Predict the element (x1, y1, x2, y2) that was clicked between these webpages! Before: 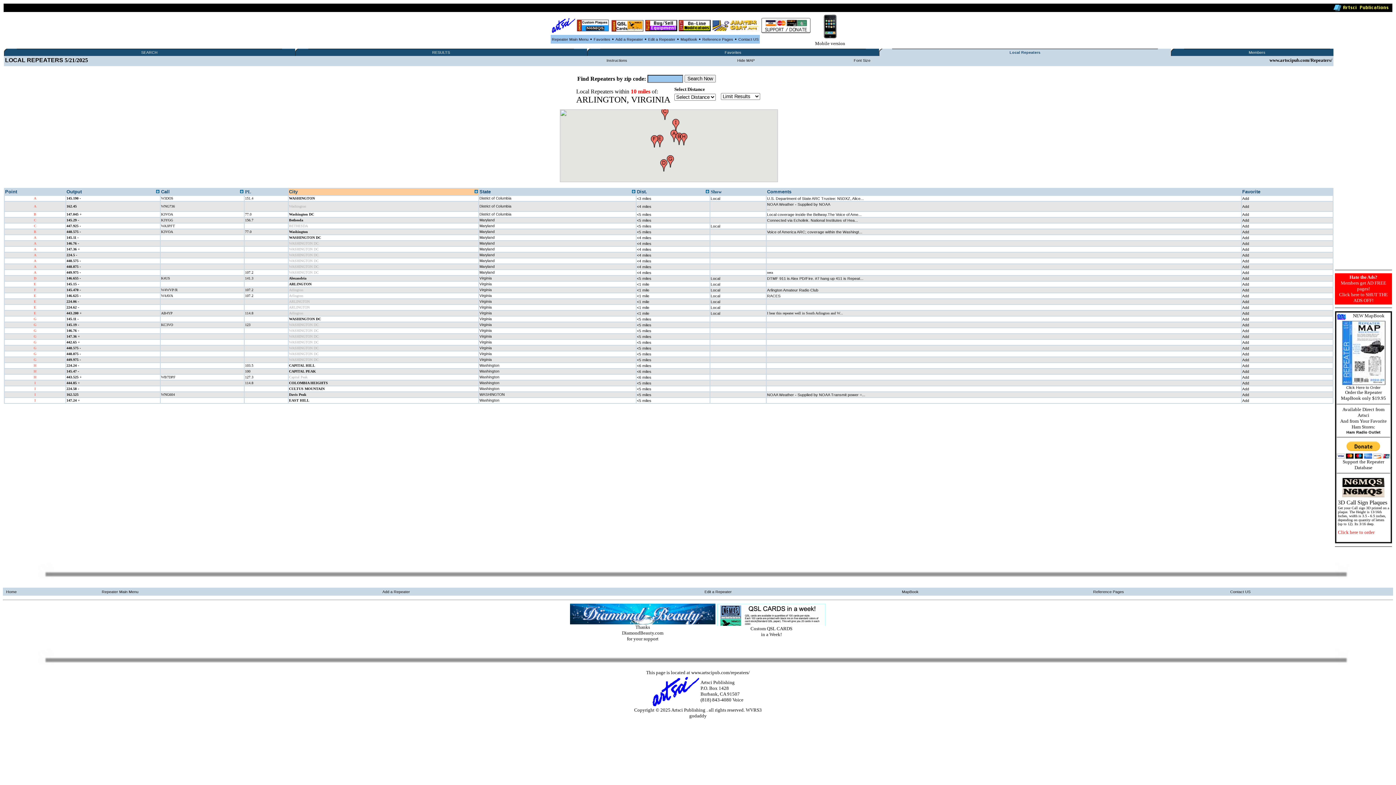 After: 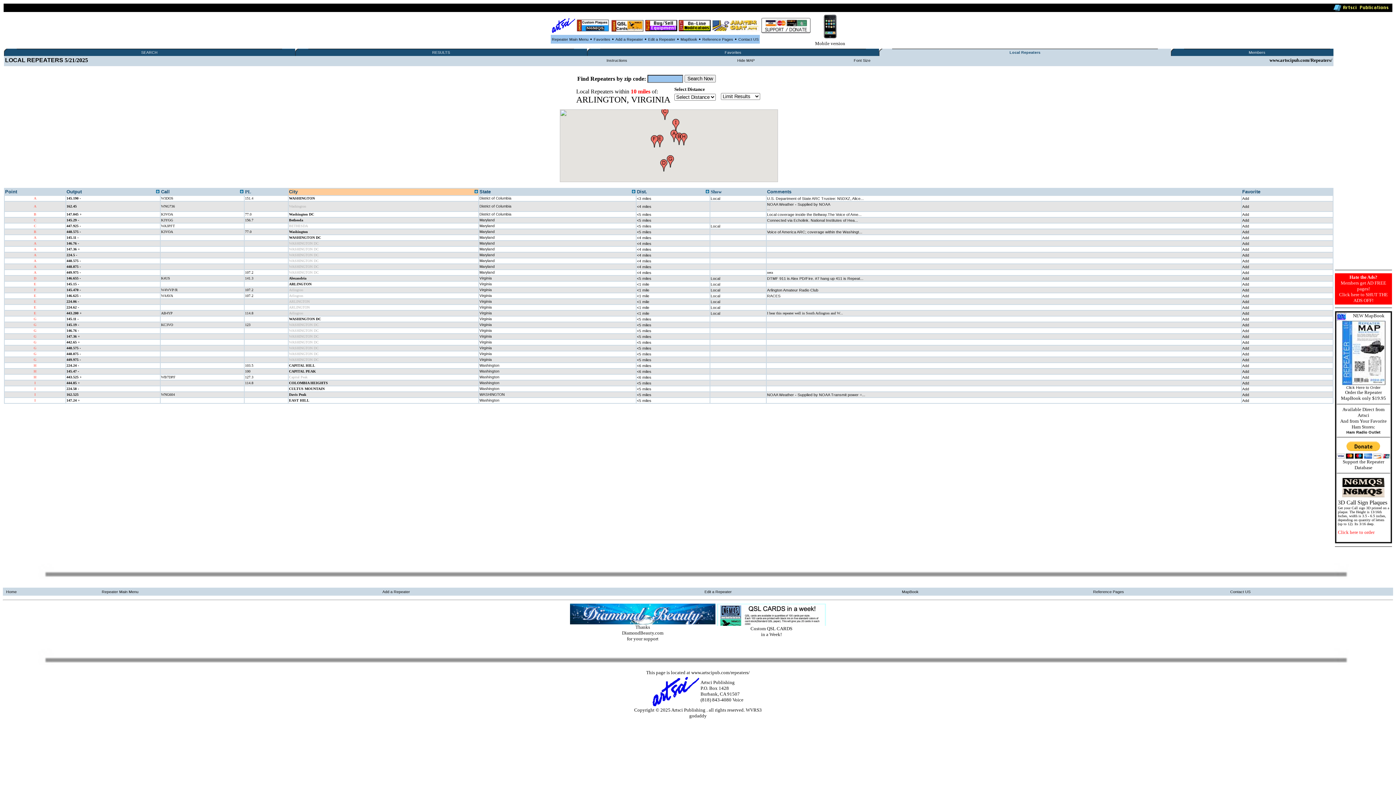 Action: bbox: (1342, 494, 1385, 498)